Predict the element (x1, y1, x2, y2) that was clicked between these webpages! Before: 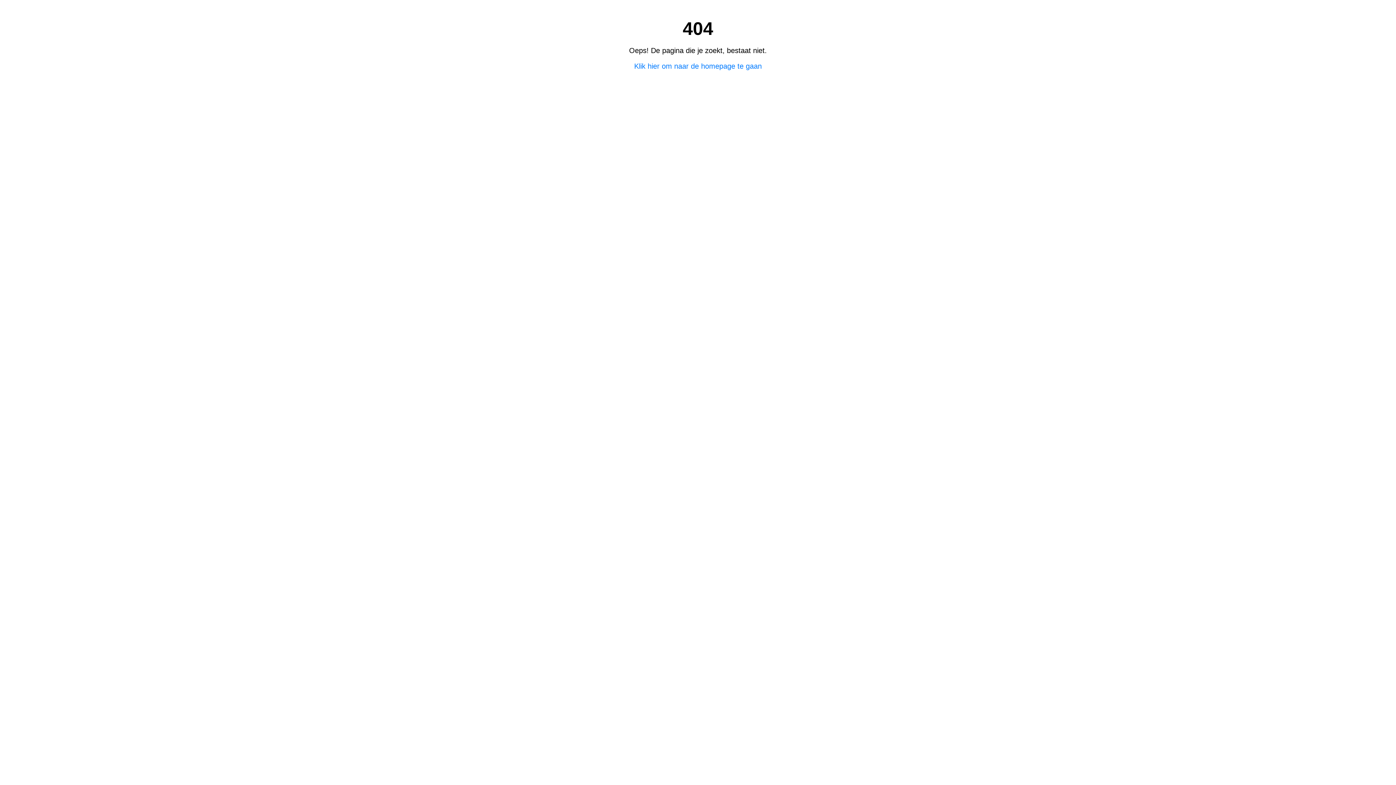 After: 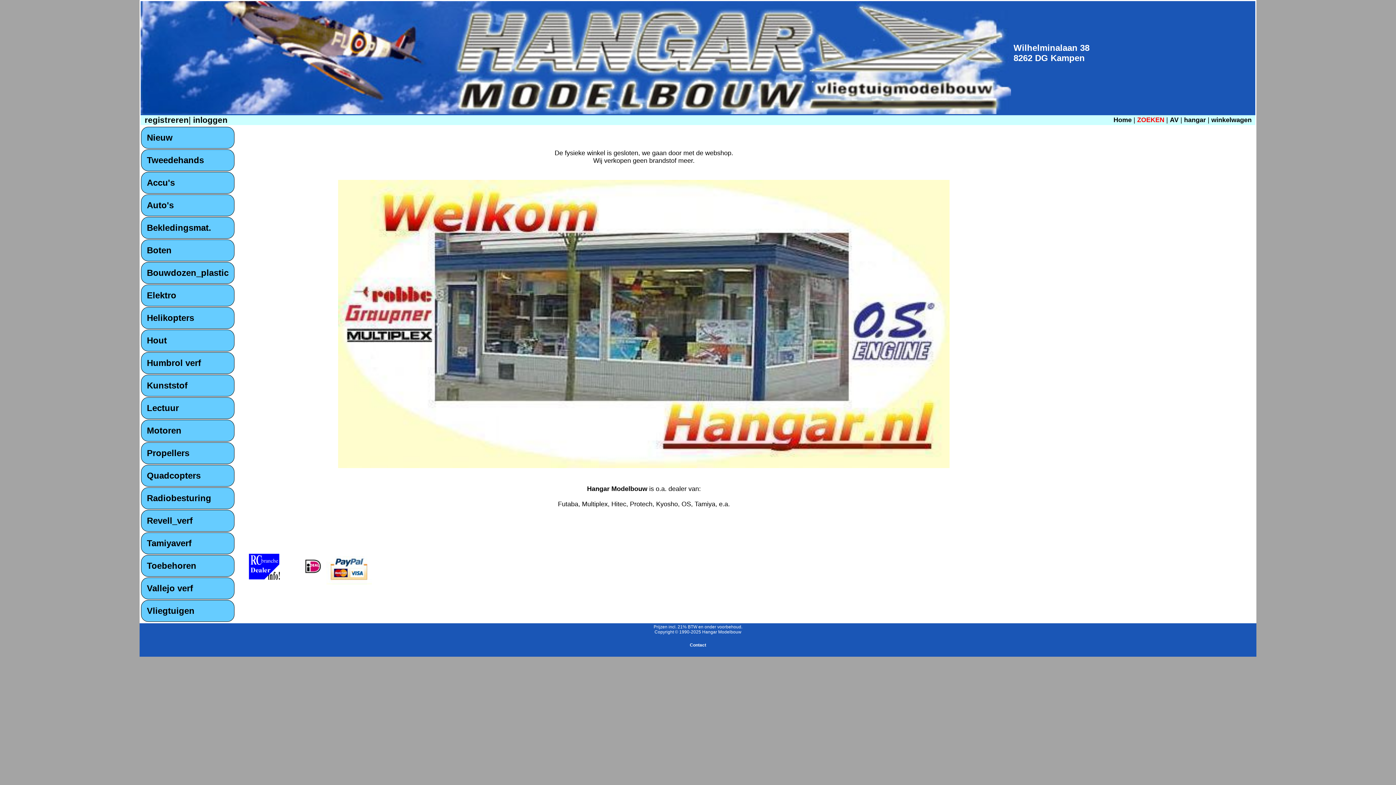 Action: bbox: (634, 62, 762, 70) label: Klik hier om naar de homepage te gaan